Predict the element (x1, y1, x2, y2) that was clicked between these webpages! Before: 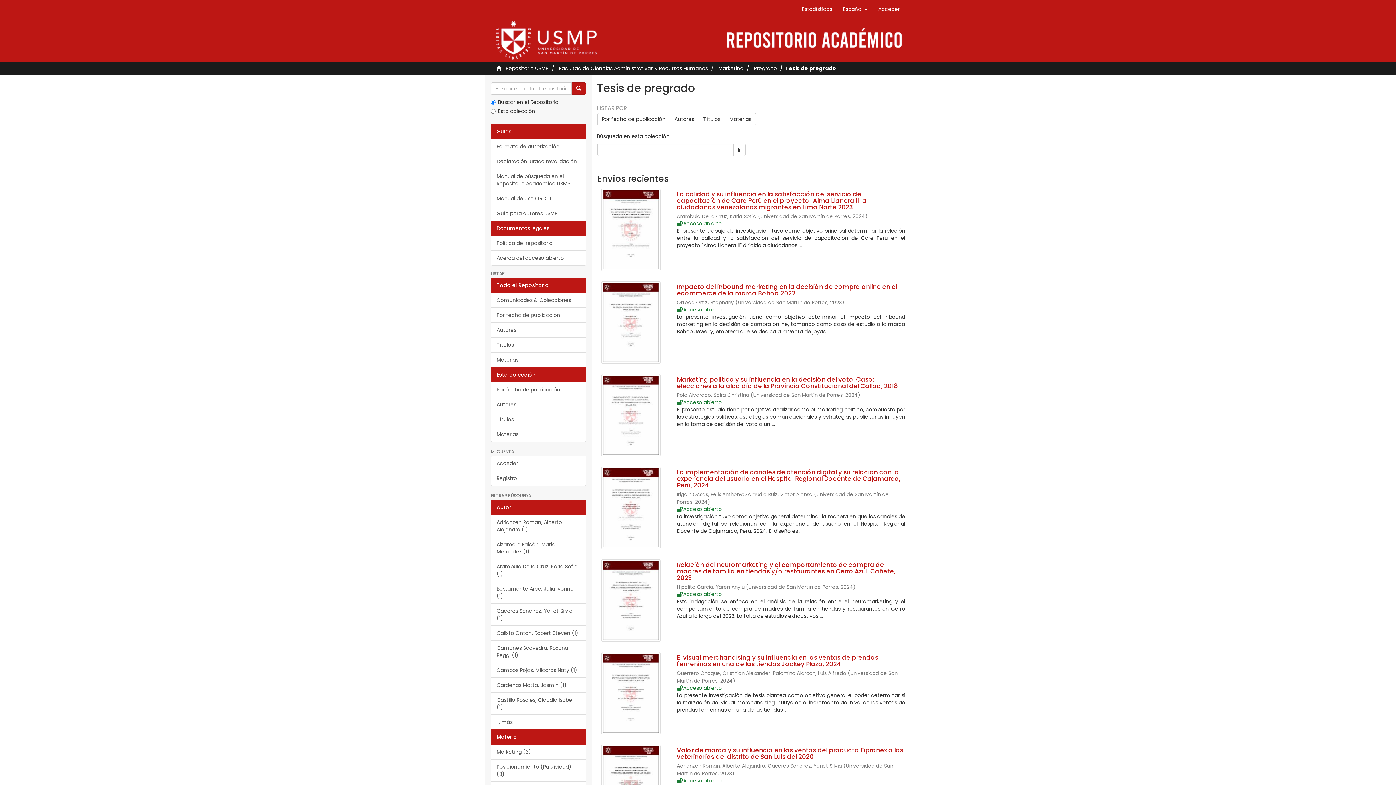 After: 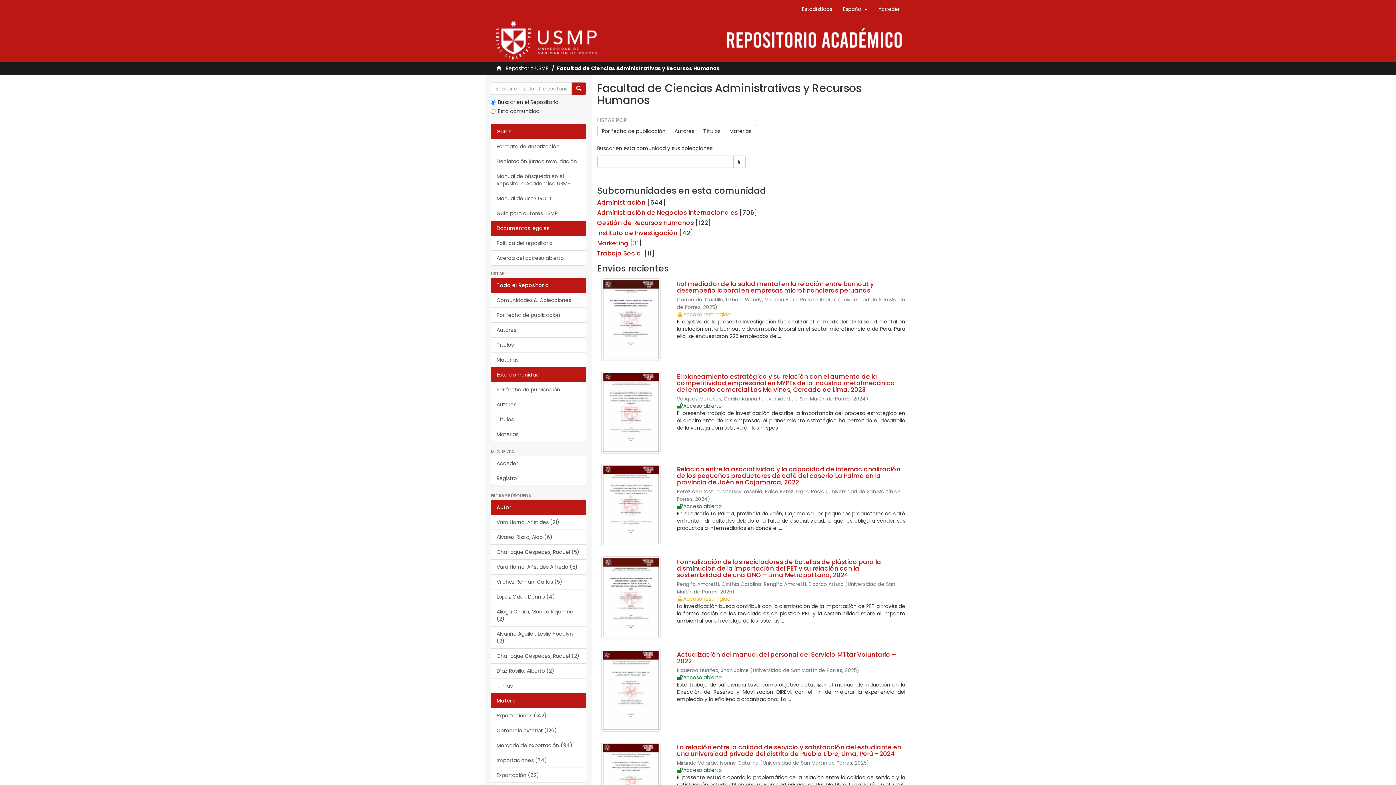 Action: bbox: (559, 64, 708, 72) label: Facultad de Ciencias Administrativas y Recursos Humanos